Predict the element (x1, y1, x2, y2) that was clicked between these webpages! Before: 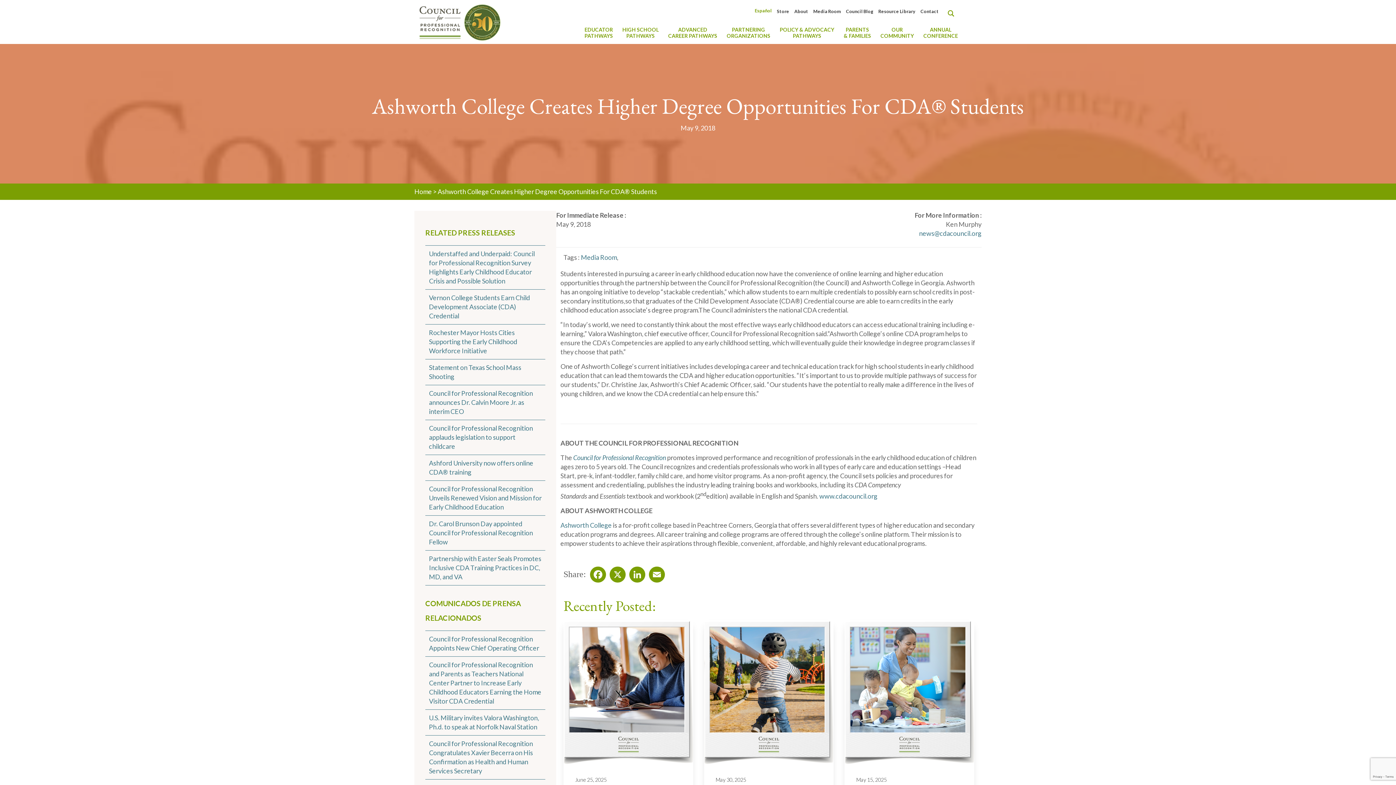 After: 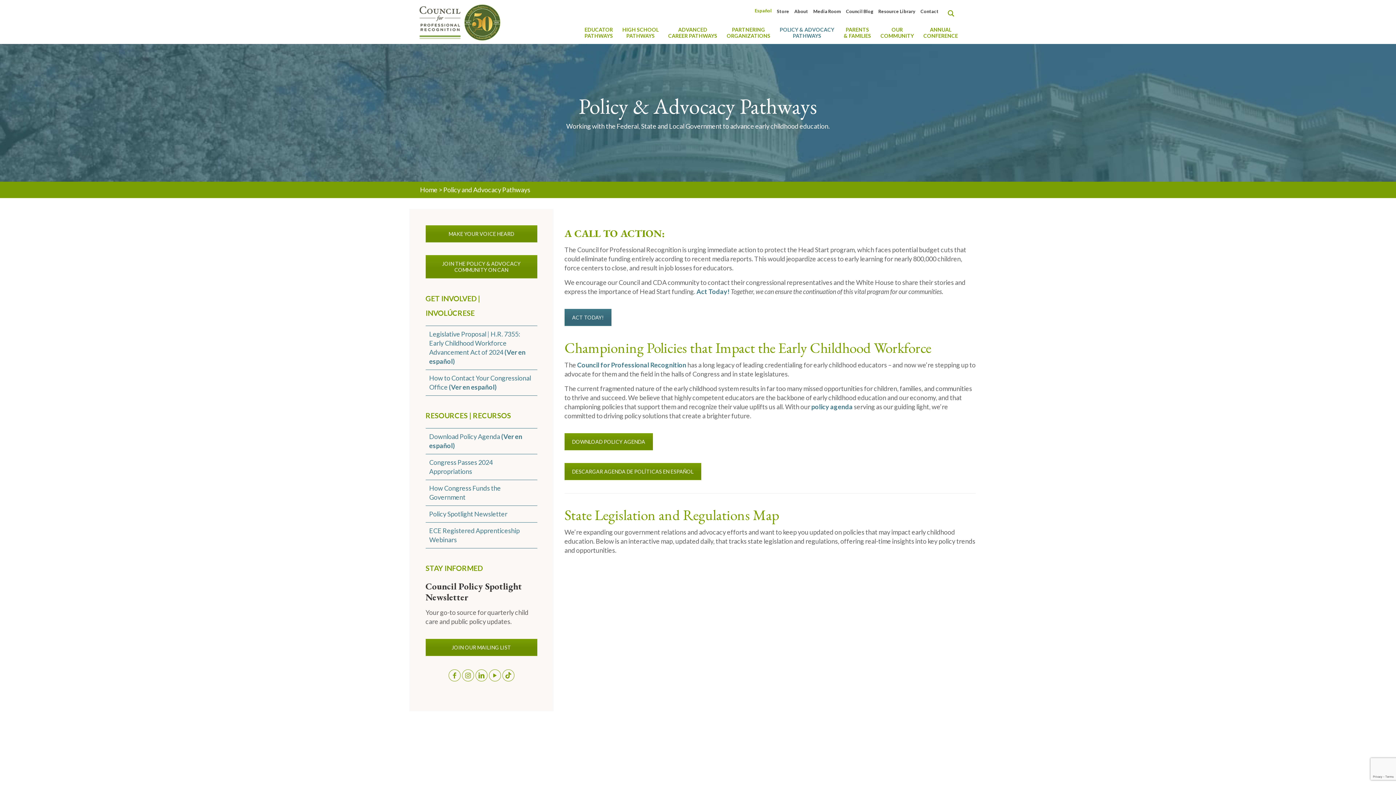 Action: bbox: (775, 22, 839, 42) label: POLICY & ADVOCACY
PATHWAYS